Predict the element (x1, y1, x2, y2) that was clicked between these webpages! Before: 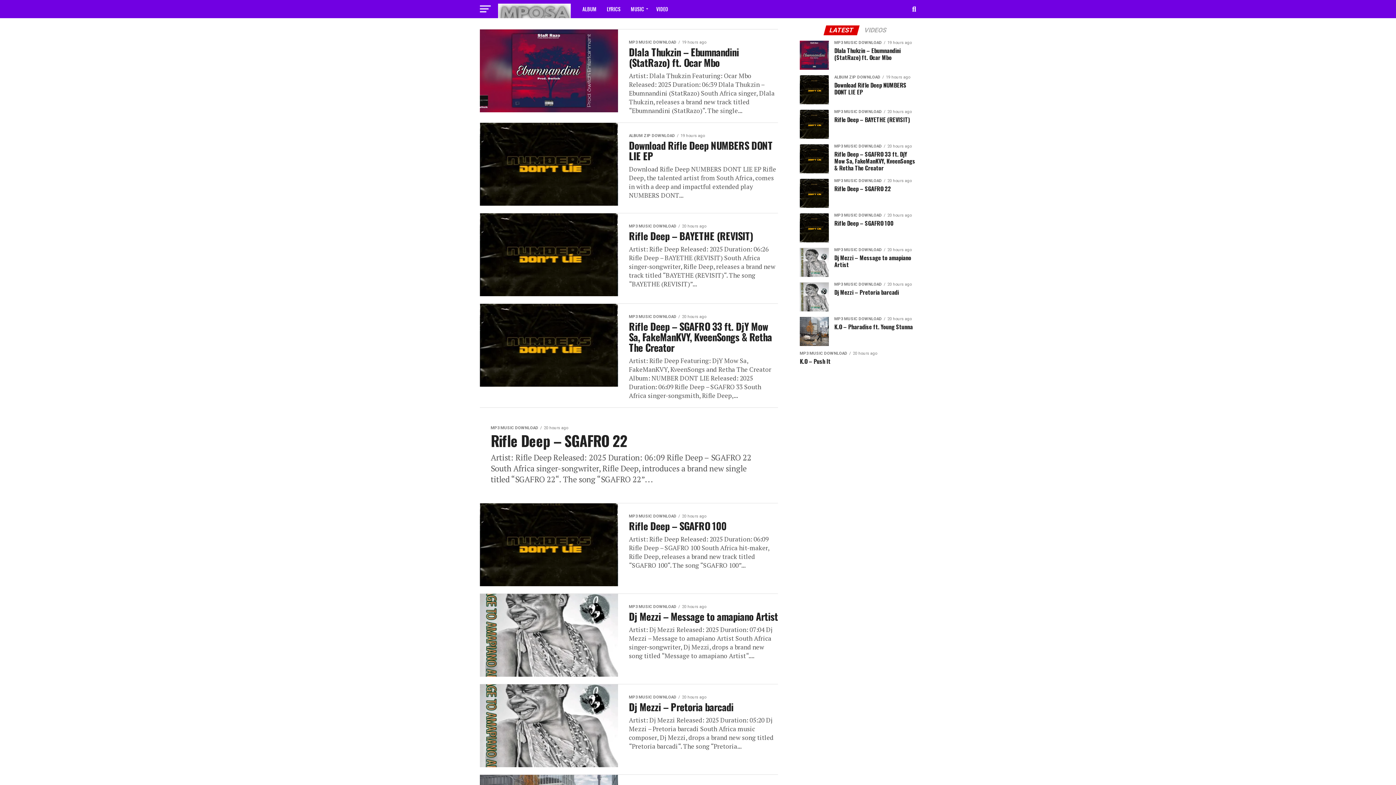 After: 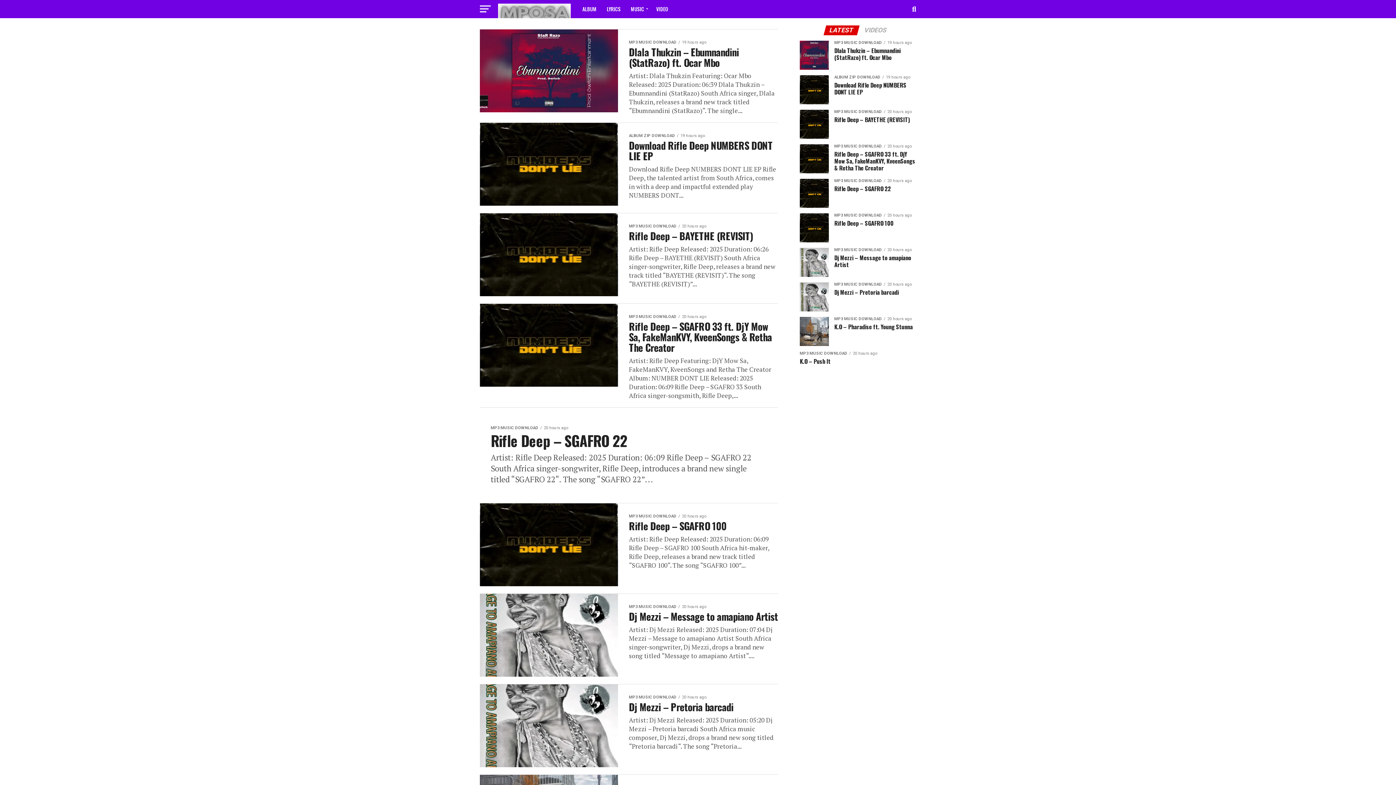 Action: bbox: (824, 27, 858, 33) label: LATEST